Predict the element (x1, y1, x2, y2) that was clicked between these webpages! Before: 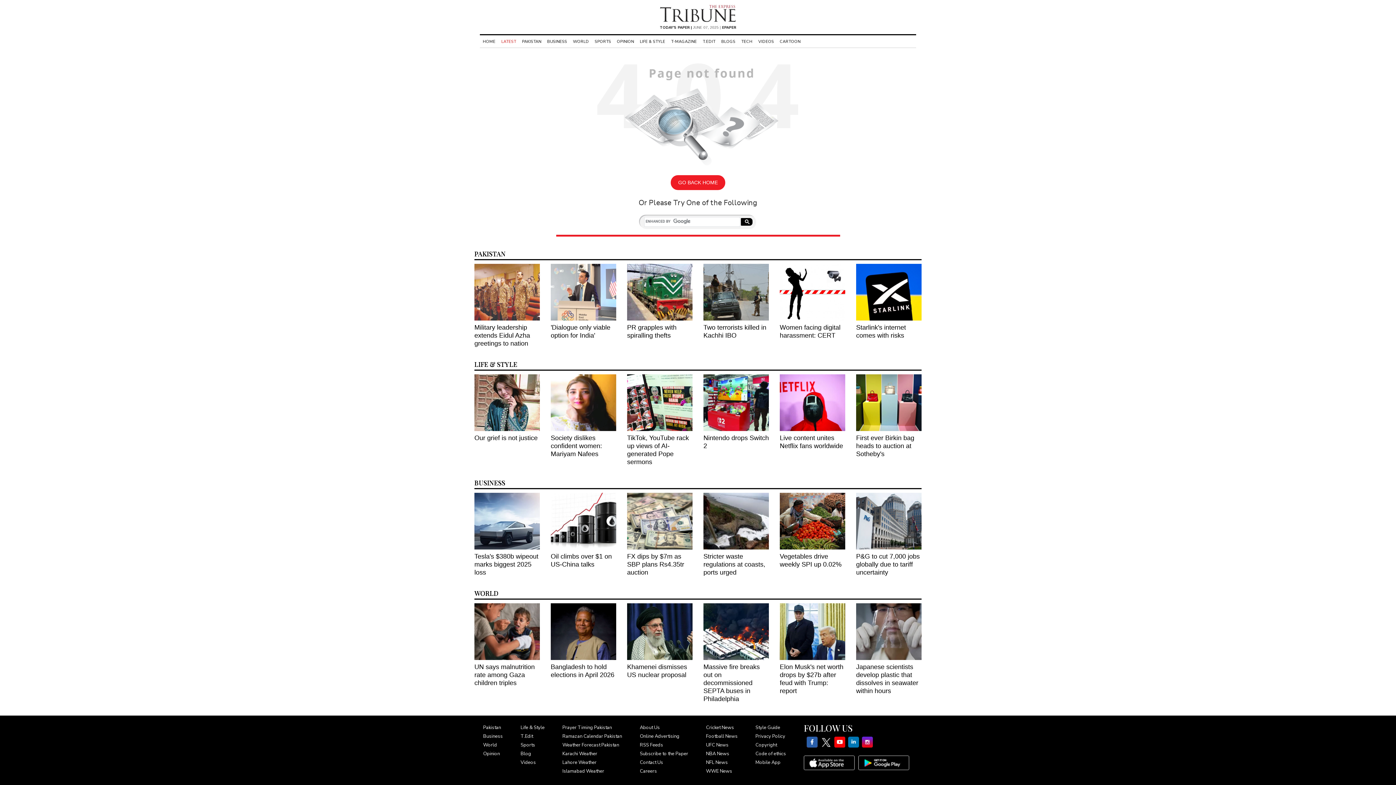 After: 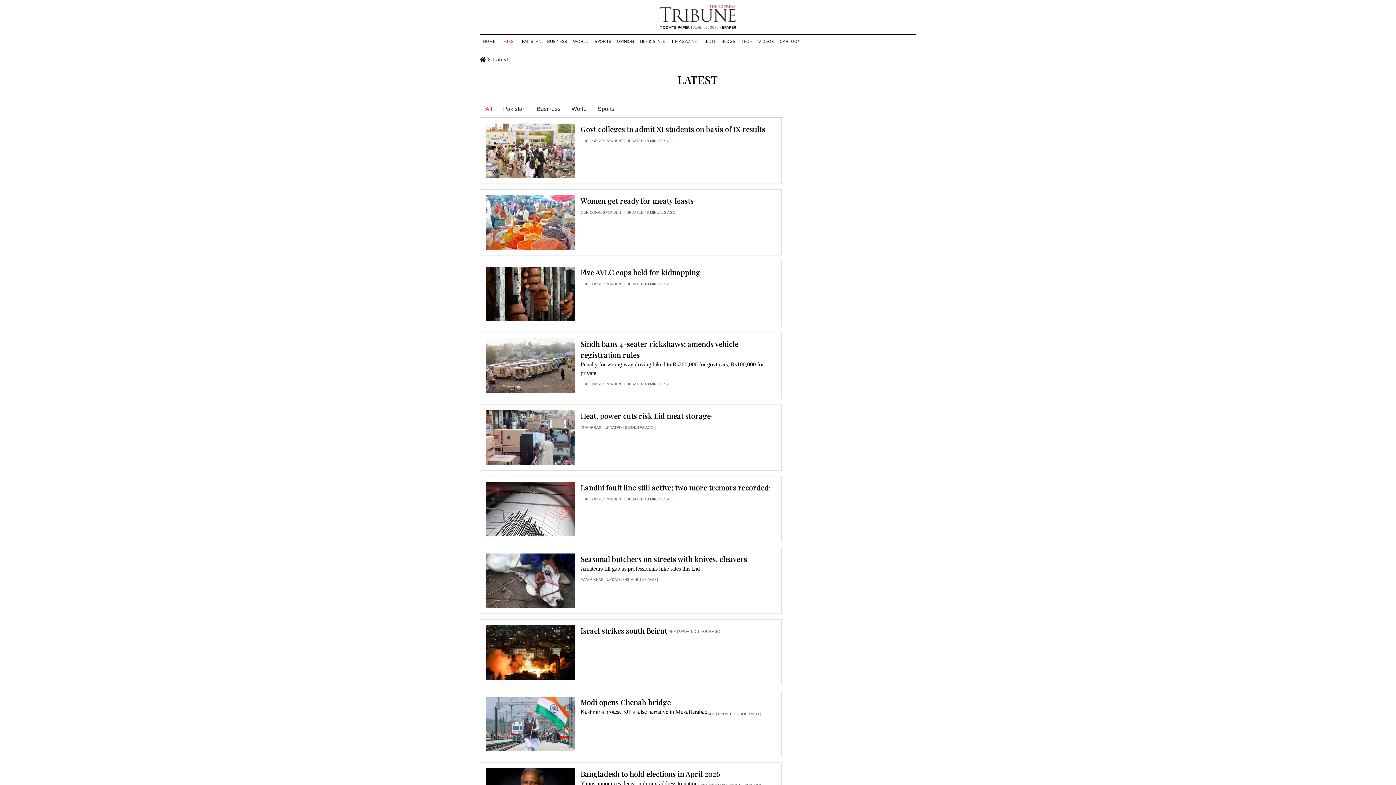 Action: bbox: (498, 38, 519, 44) label: LATEST